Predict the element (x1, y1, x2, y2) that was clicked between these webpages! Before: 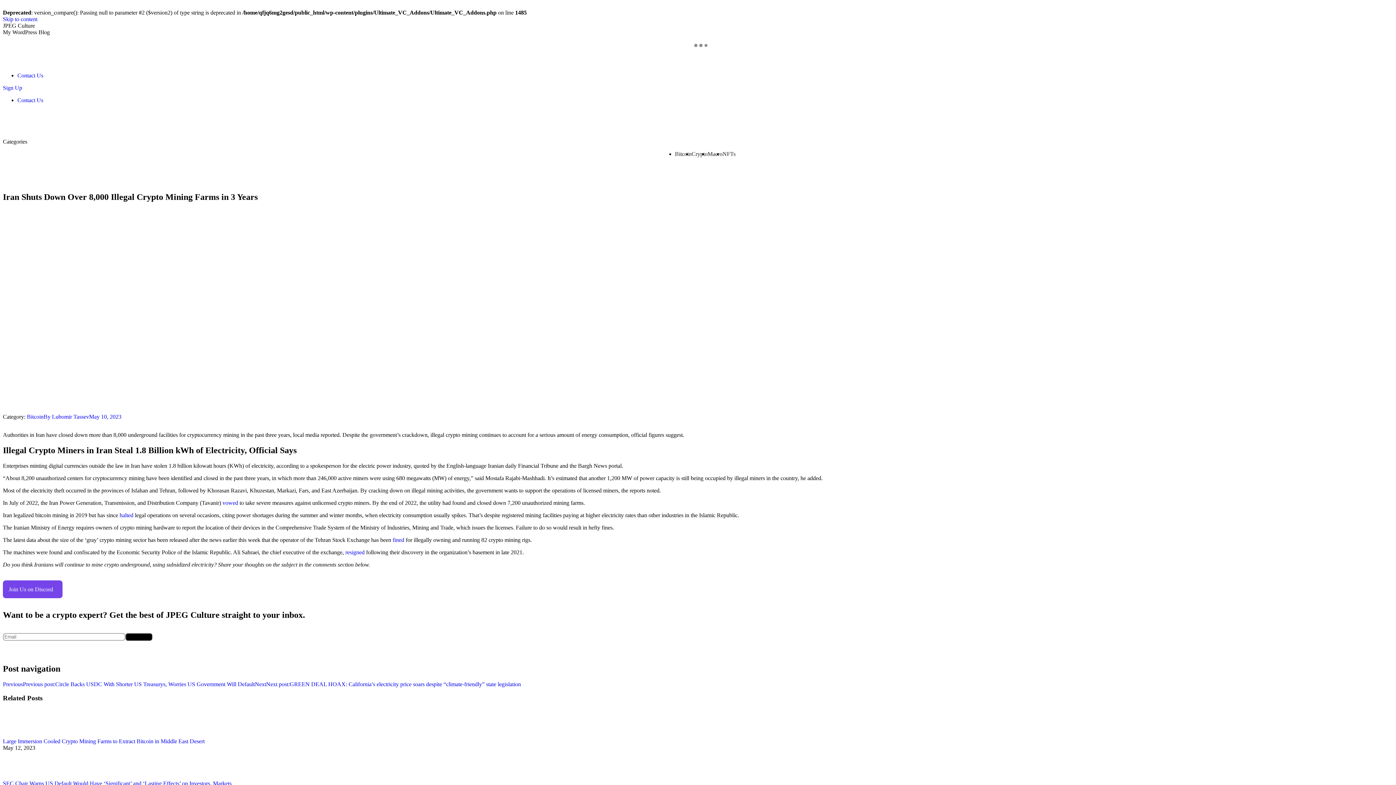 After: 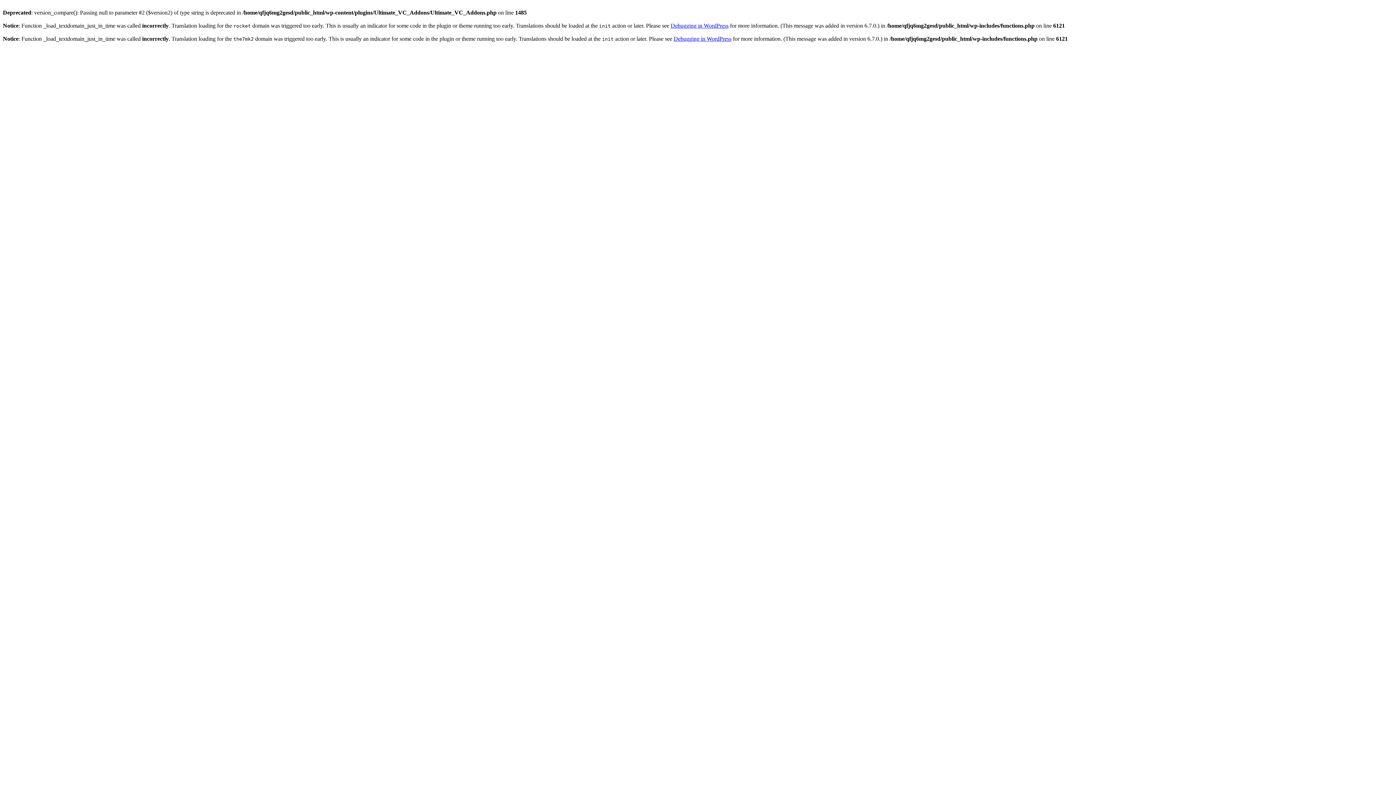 Action: label: Crypto bbox: (691, 150, 707, 157)